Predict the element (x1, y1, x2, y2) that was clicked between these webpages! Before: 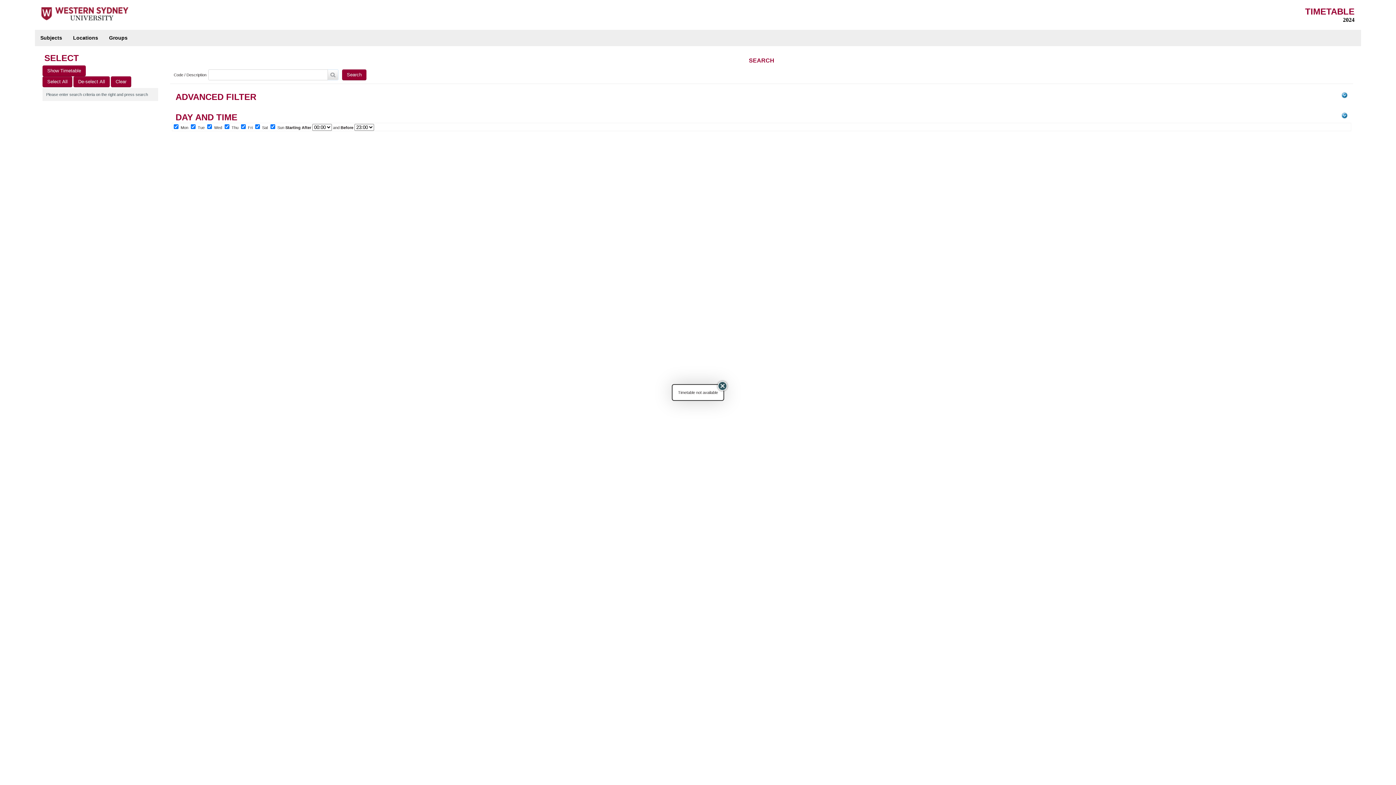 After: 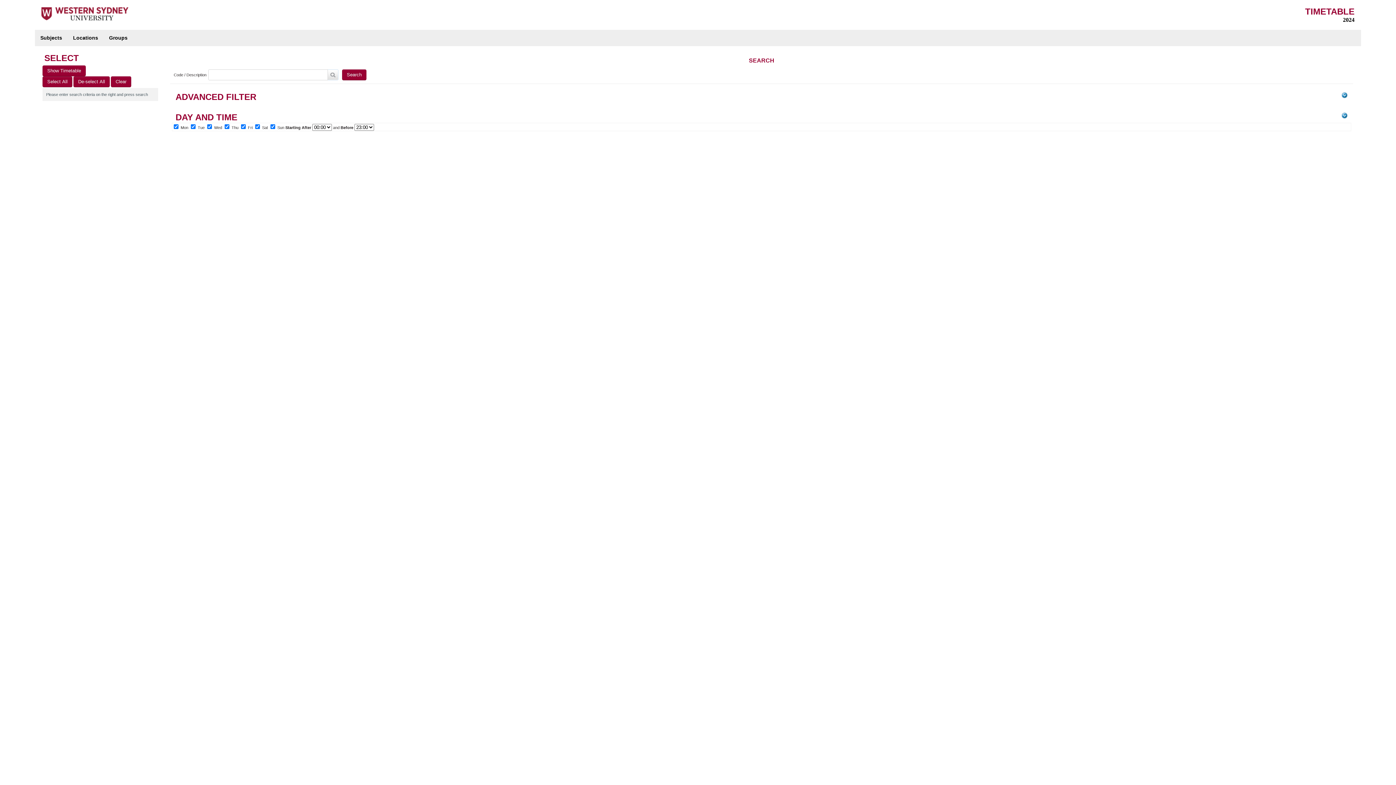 Action: bbox: (716, 379, 729, 392)